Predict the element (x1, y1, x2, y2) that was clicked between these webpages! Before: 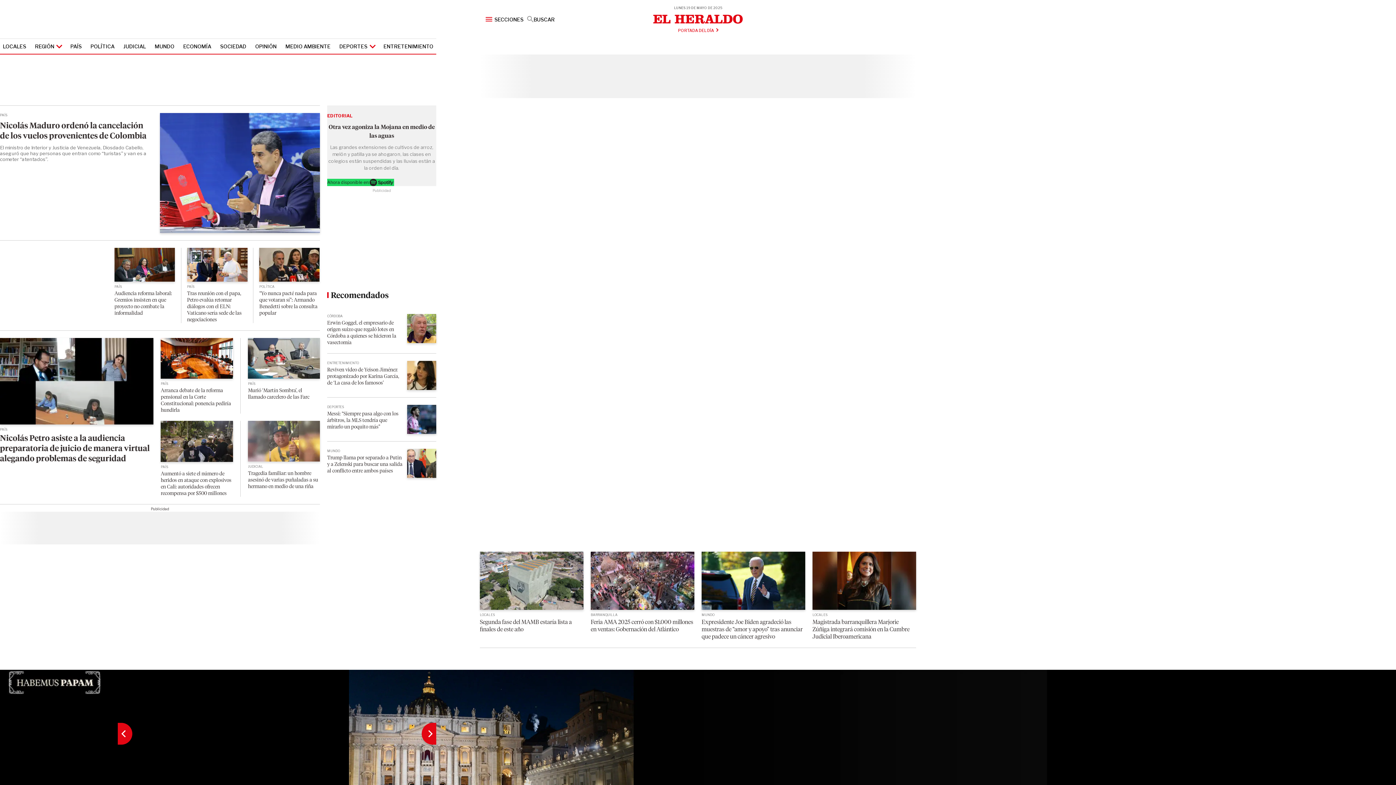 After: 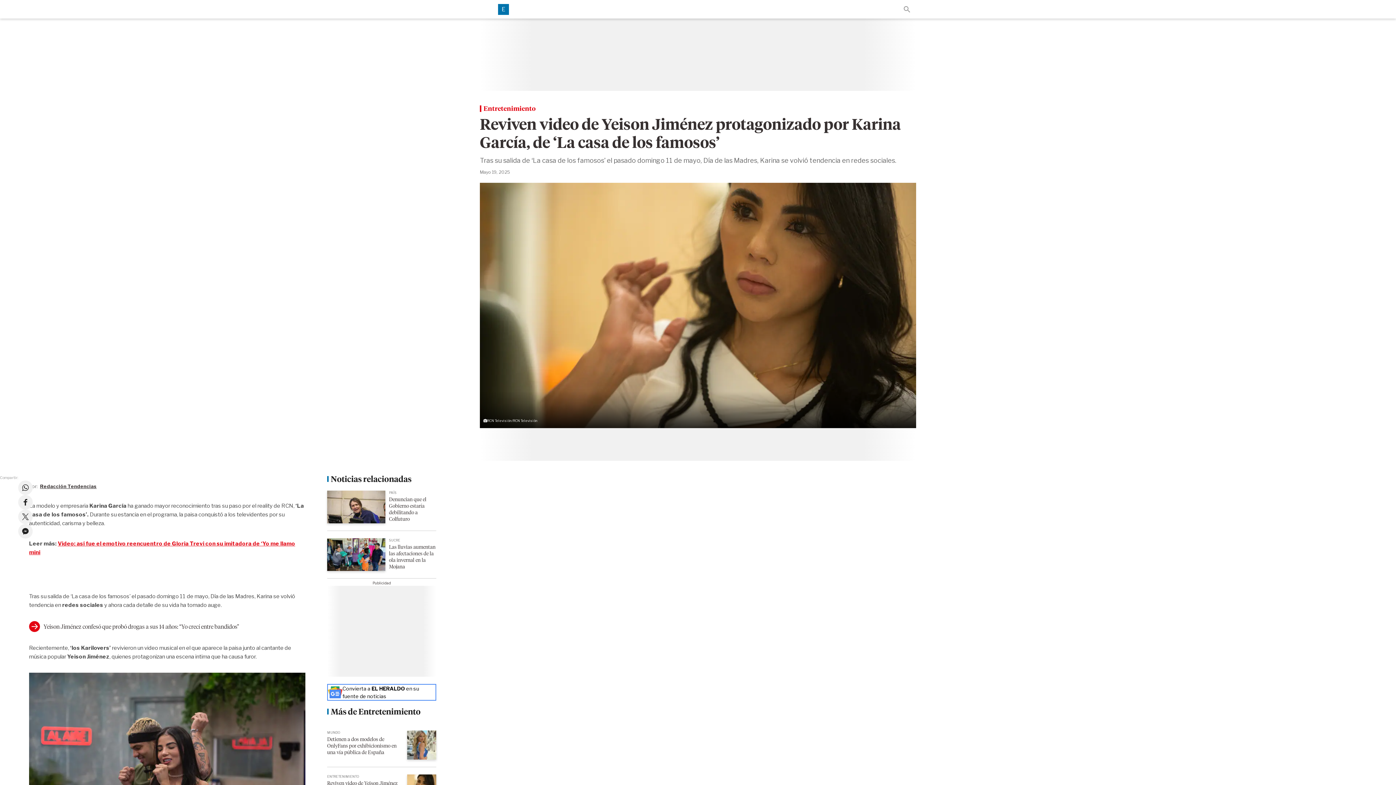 Action: bbox: (407, 371, 436, 378) label: Reviven video de Yeison Jiménez protagonizado por Karina García, de ‘La casa de los famosos’